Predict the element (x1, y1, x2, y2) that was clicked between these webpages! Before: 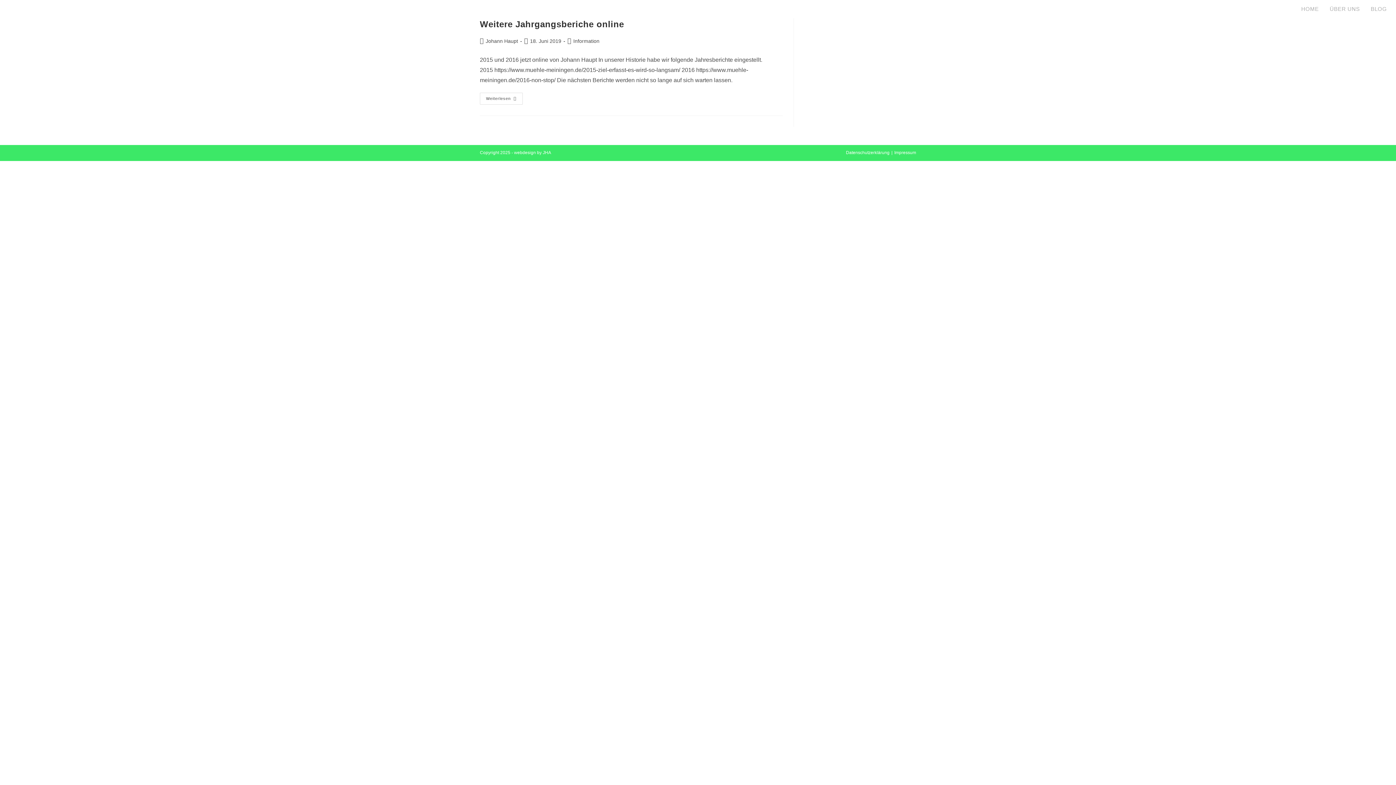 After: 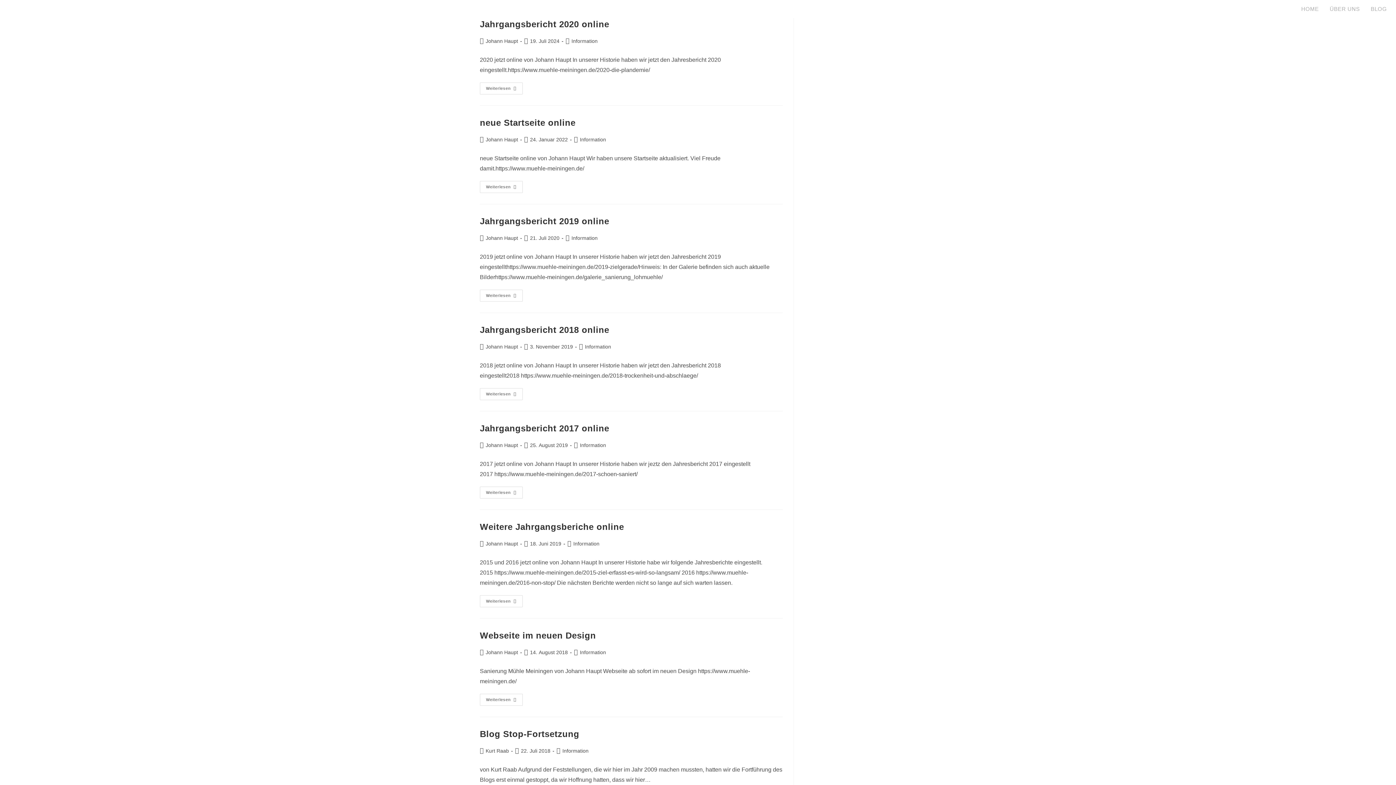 Action: label: Information bbox: (573, 38, 599, 44)